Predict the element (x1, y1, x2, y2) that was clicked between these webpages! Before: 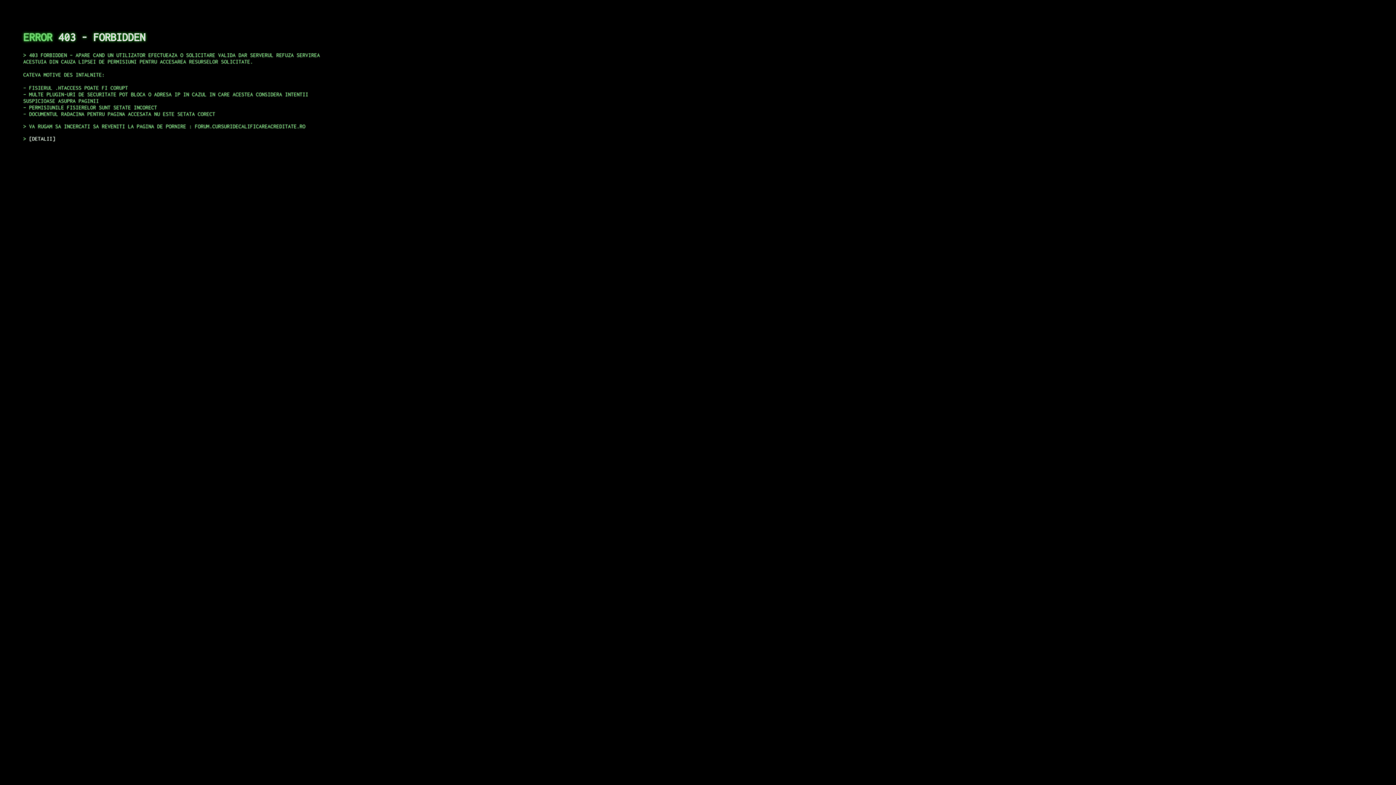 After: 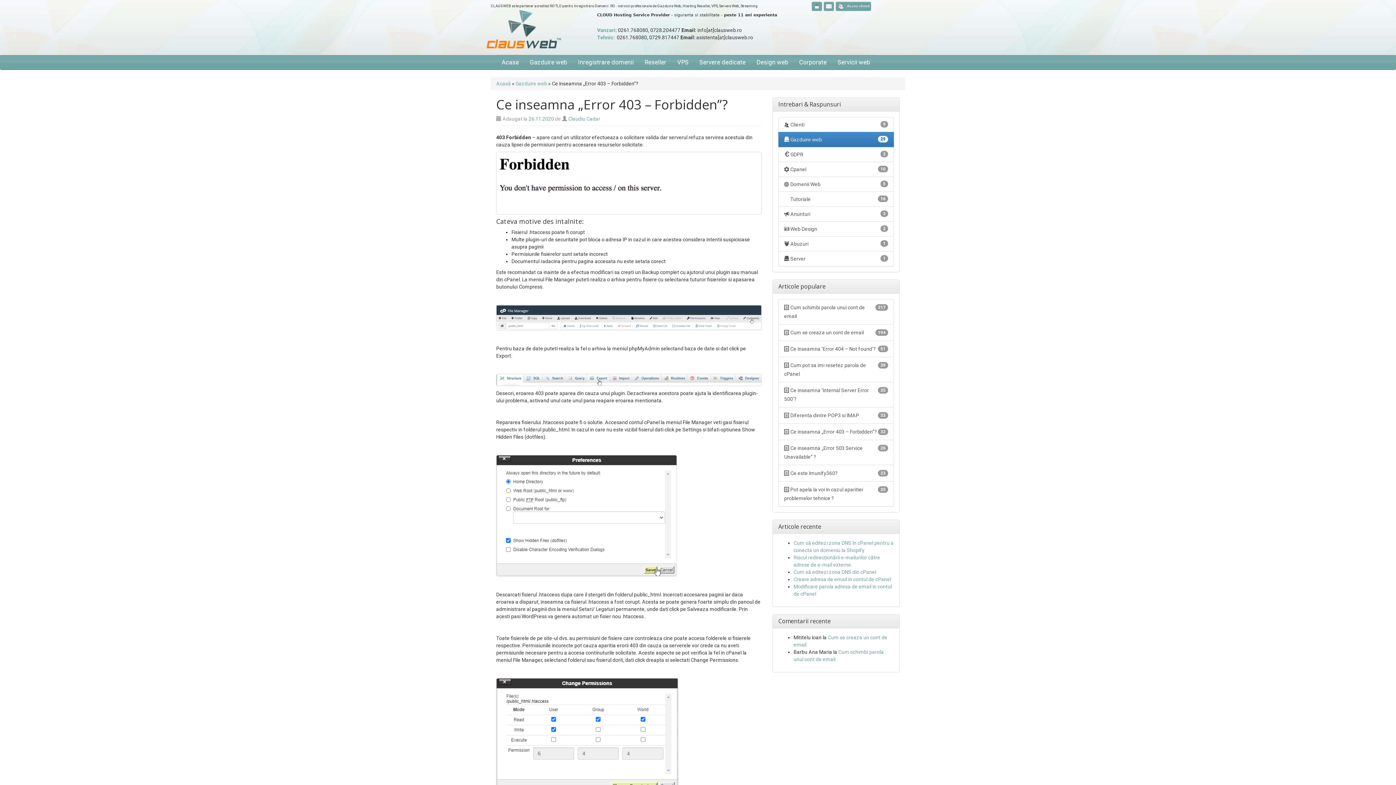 Action: label: DETALII bbox: (29, 135, 55, 141)